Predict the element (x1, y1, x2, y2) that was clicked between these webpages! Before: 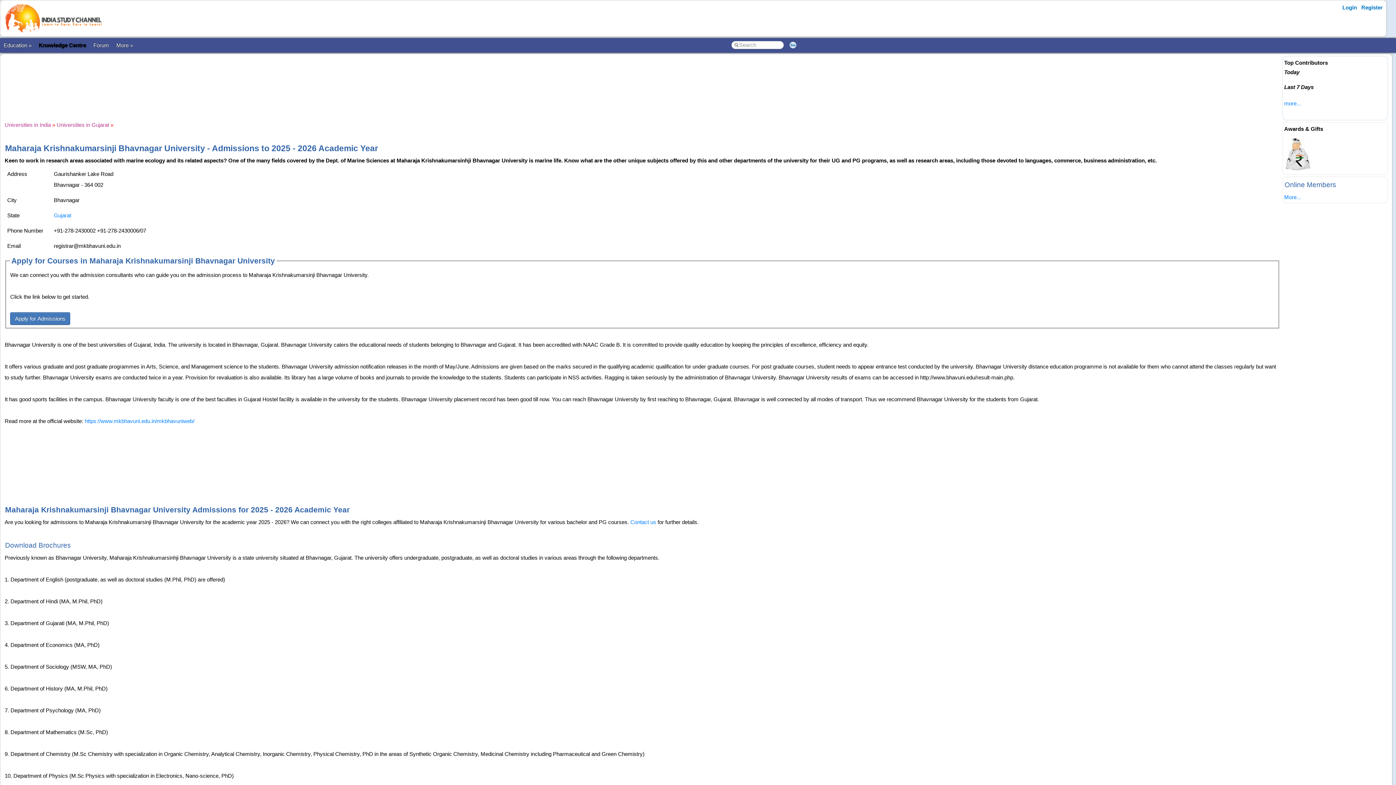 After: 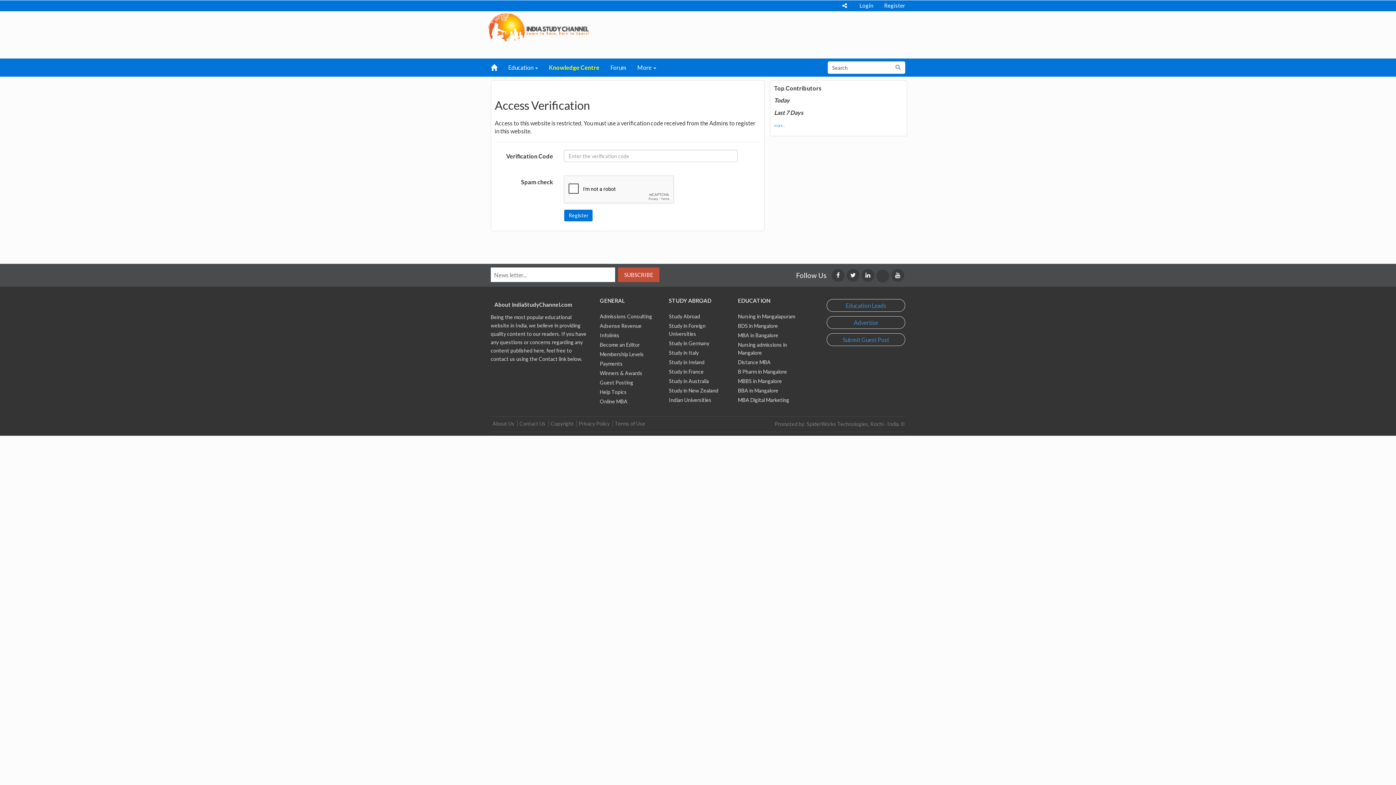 Action: bbox: (1358, 2, 1386, 12) label: Register